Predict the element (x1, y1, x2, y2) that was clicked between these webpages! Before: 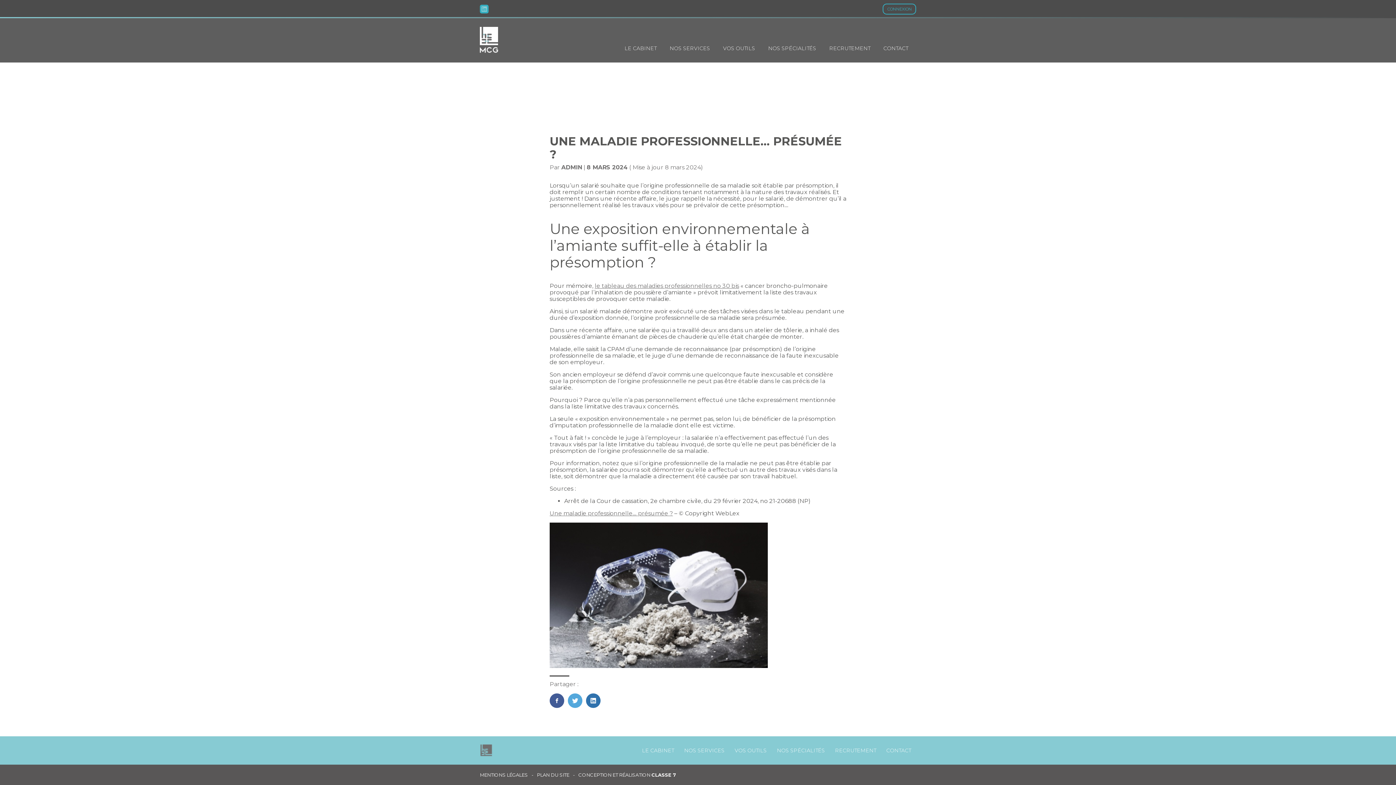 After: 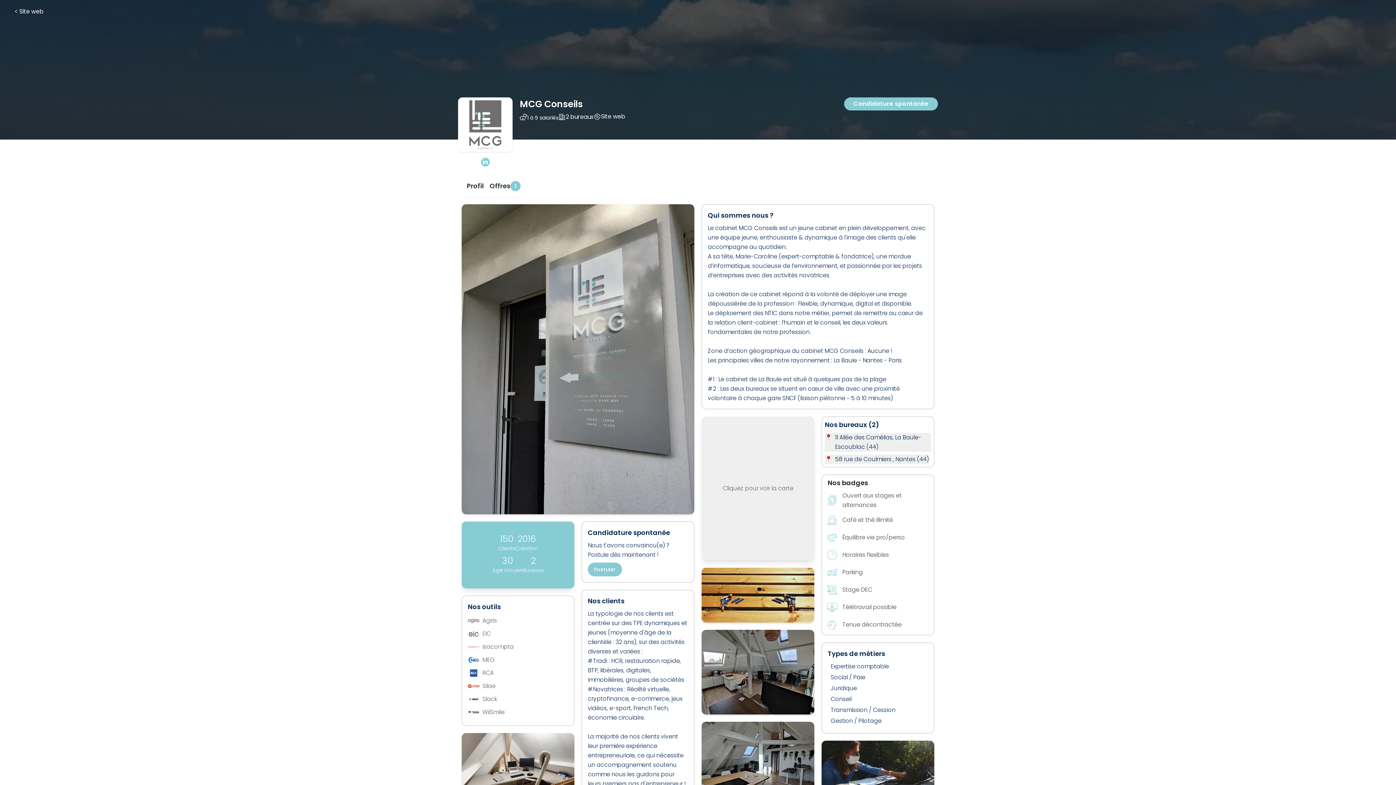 Action: label: RECRUTEMENT bbox: (824, 42, 875, 53)